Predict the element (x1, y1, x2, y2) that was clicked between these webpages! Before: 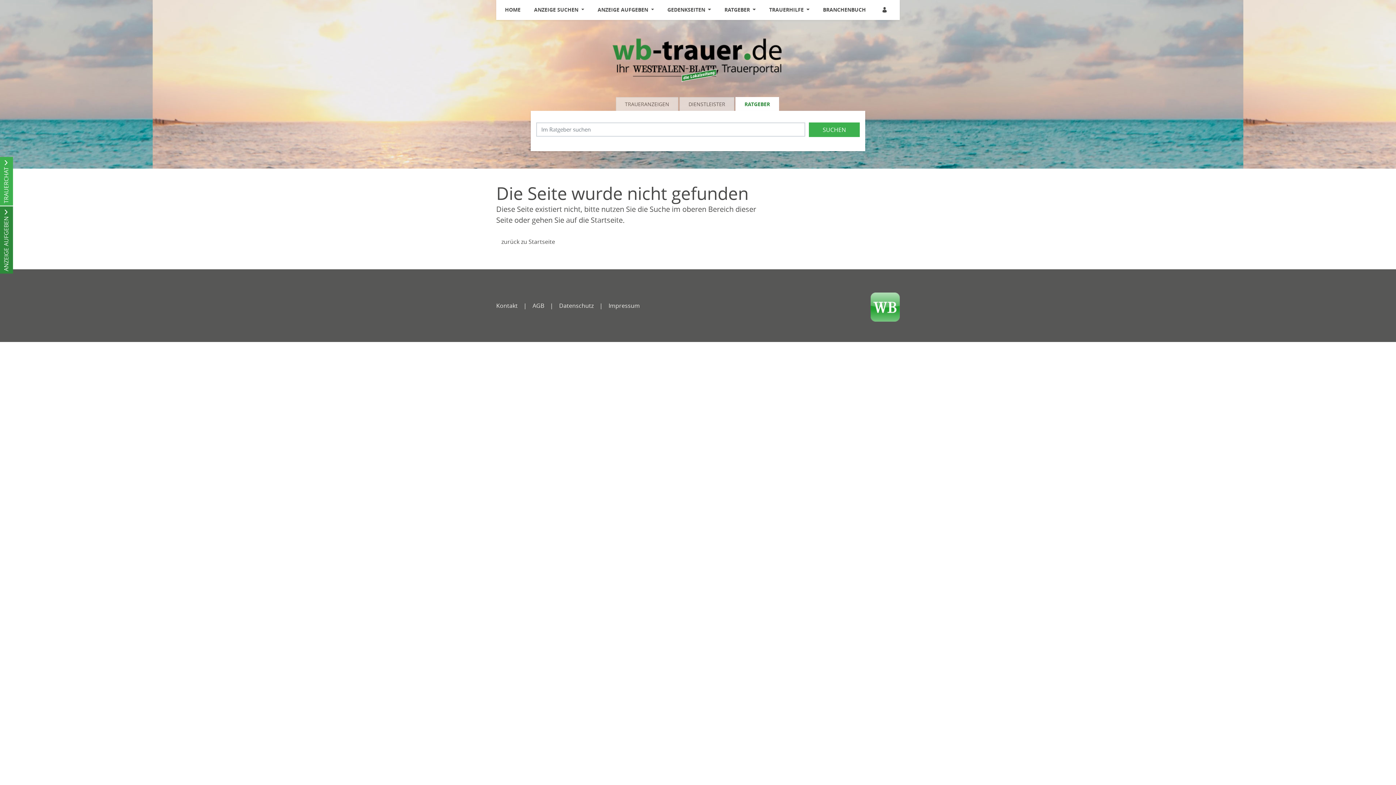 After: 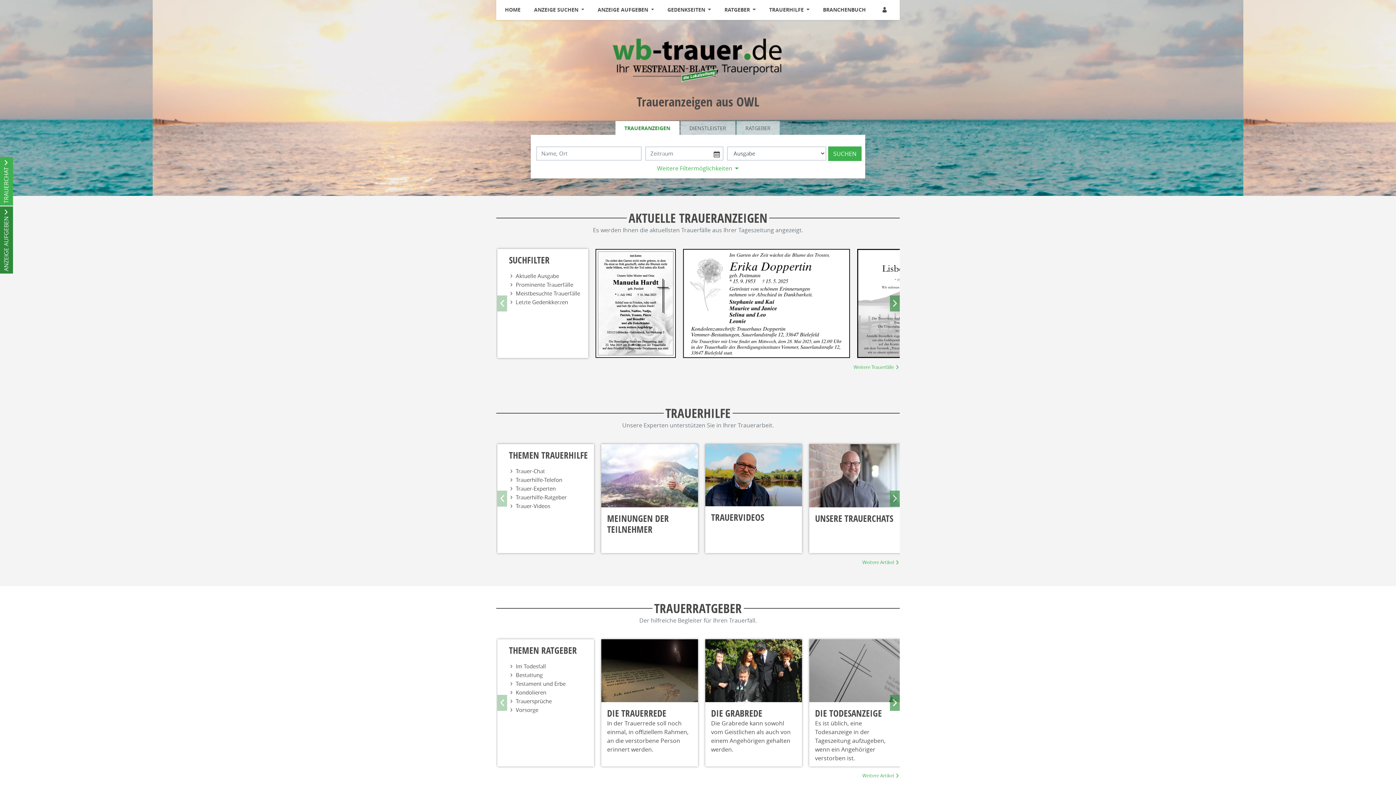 Action: label: zurück zu Startseite bbox: (496, 234, 560, 249)